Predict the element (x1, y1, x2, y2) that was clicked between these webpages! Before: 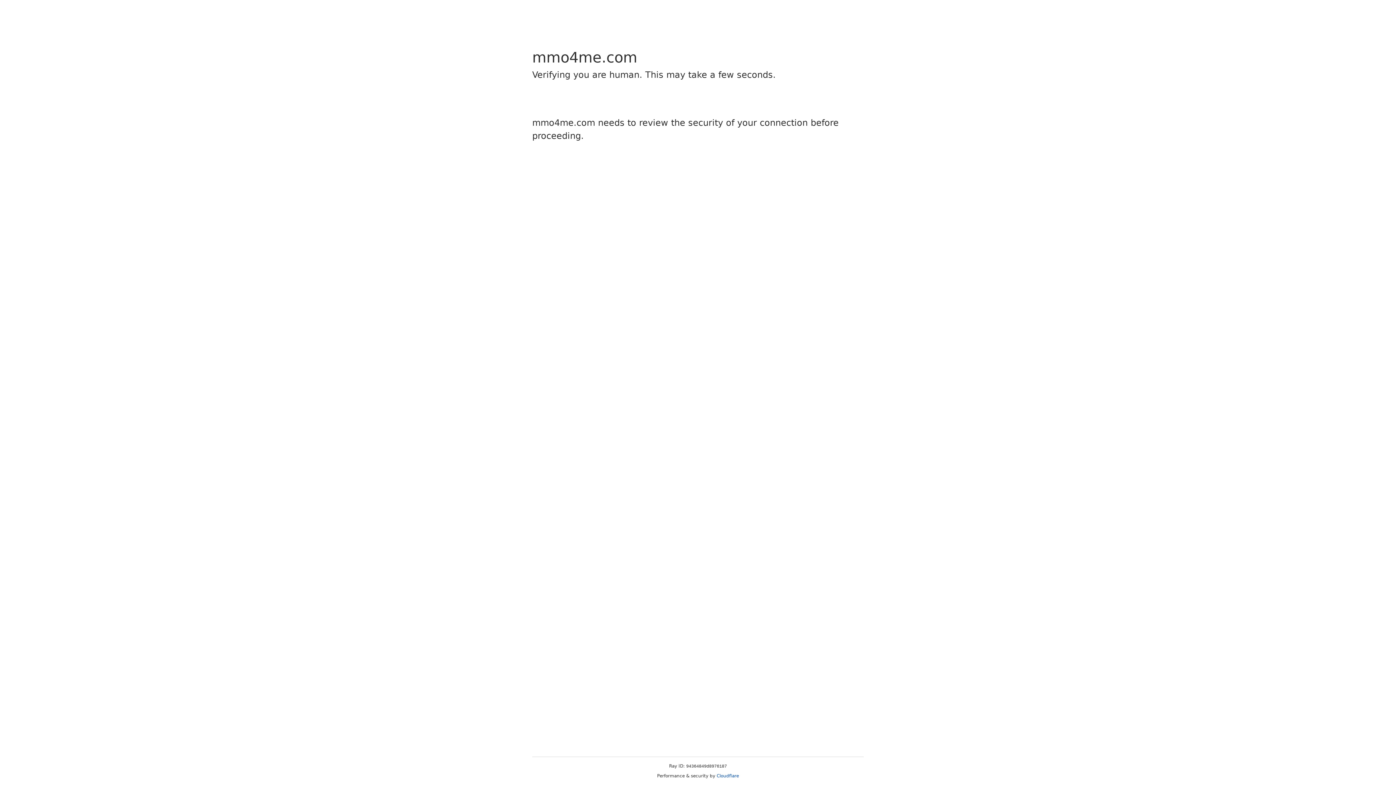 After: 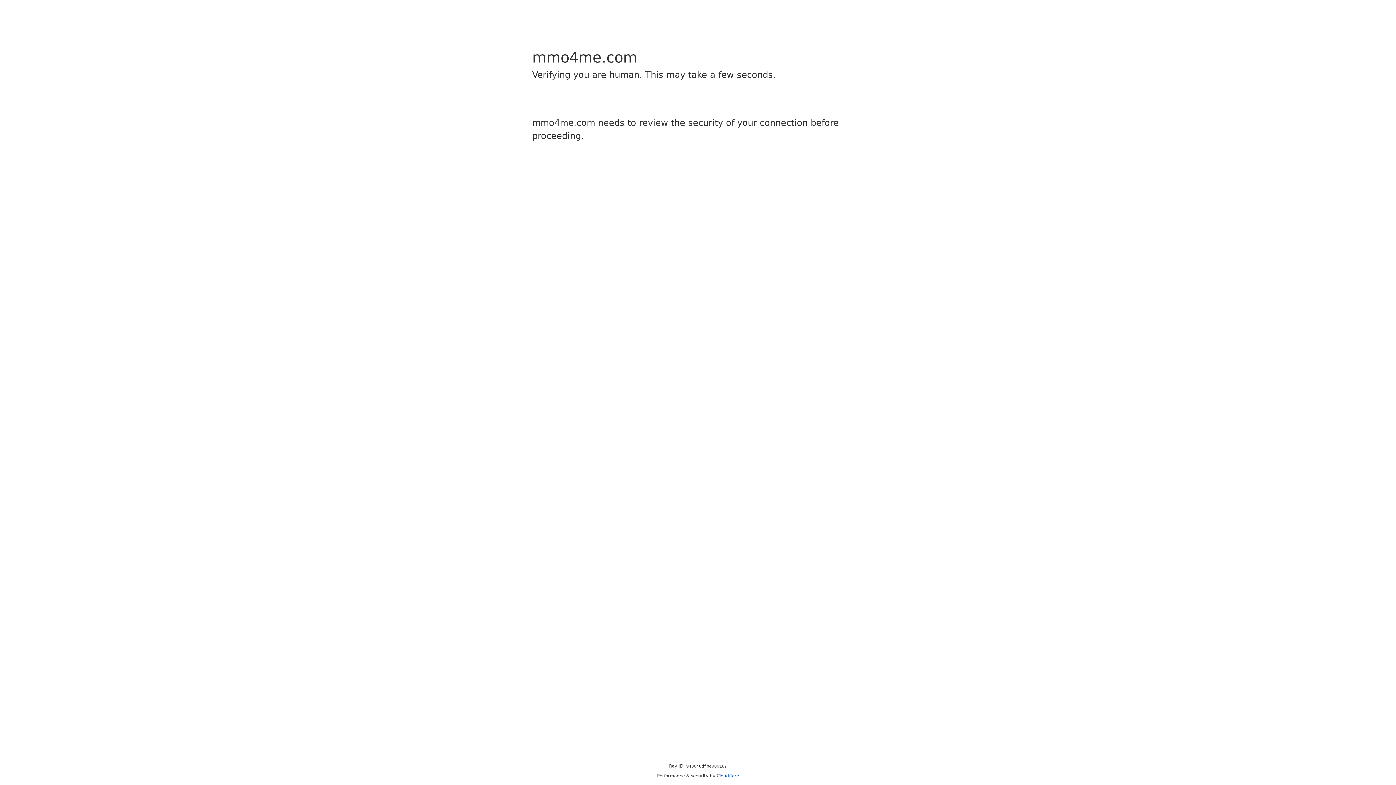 Action: bbox: (716, 773, 739, 778) label: Cloudflare